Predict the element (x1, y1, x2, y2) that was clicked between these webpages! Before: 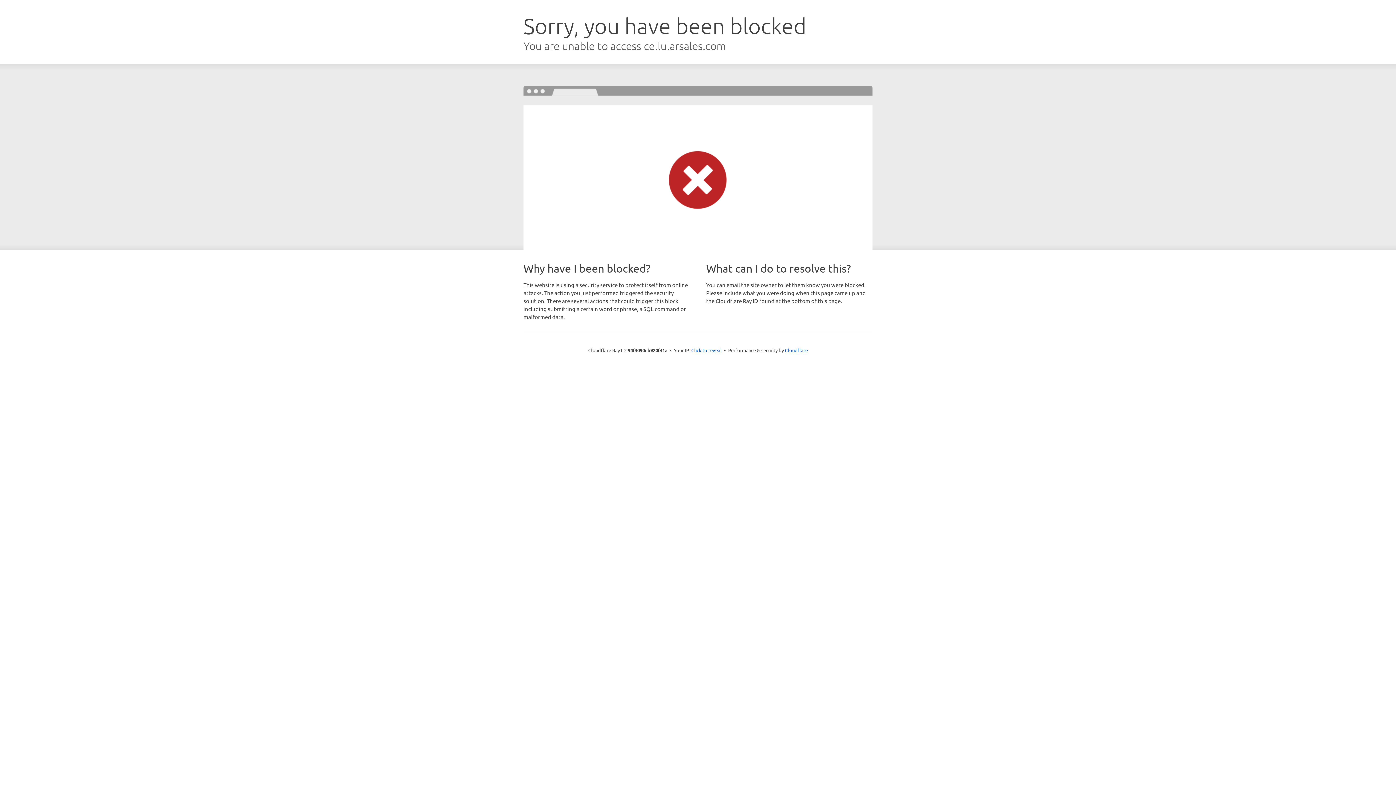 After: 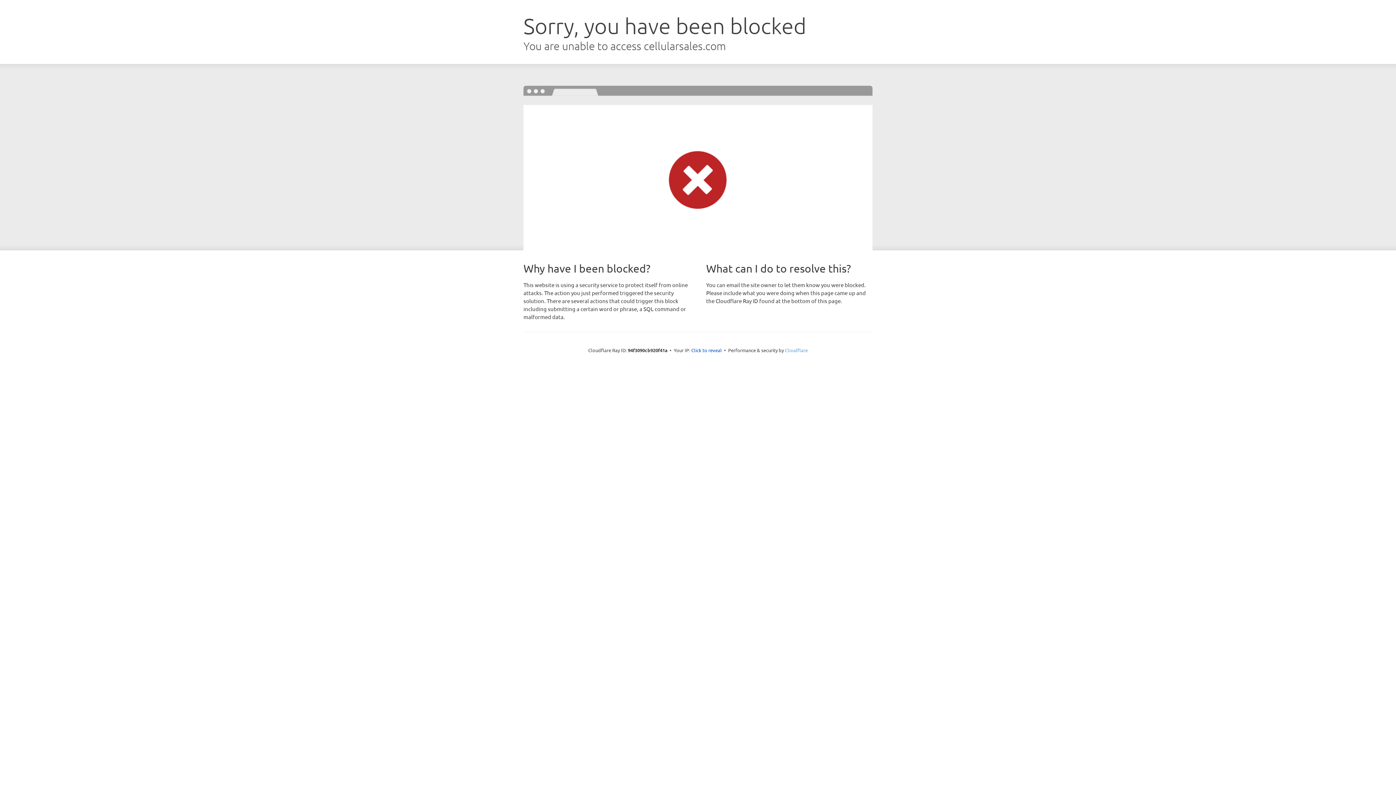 Action: bbox: (785, 347, 808, 353) label: Cloudflare